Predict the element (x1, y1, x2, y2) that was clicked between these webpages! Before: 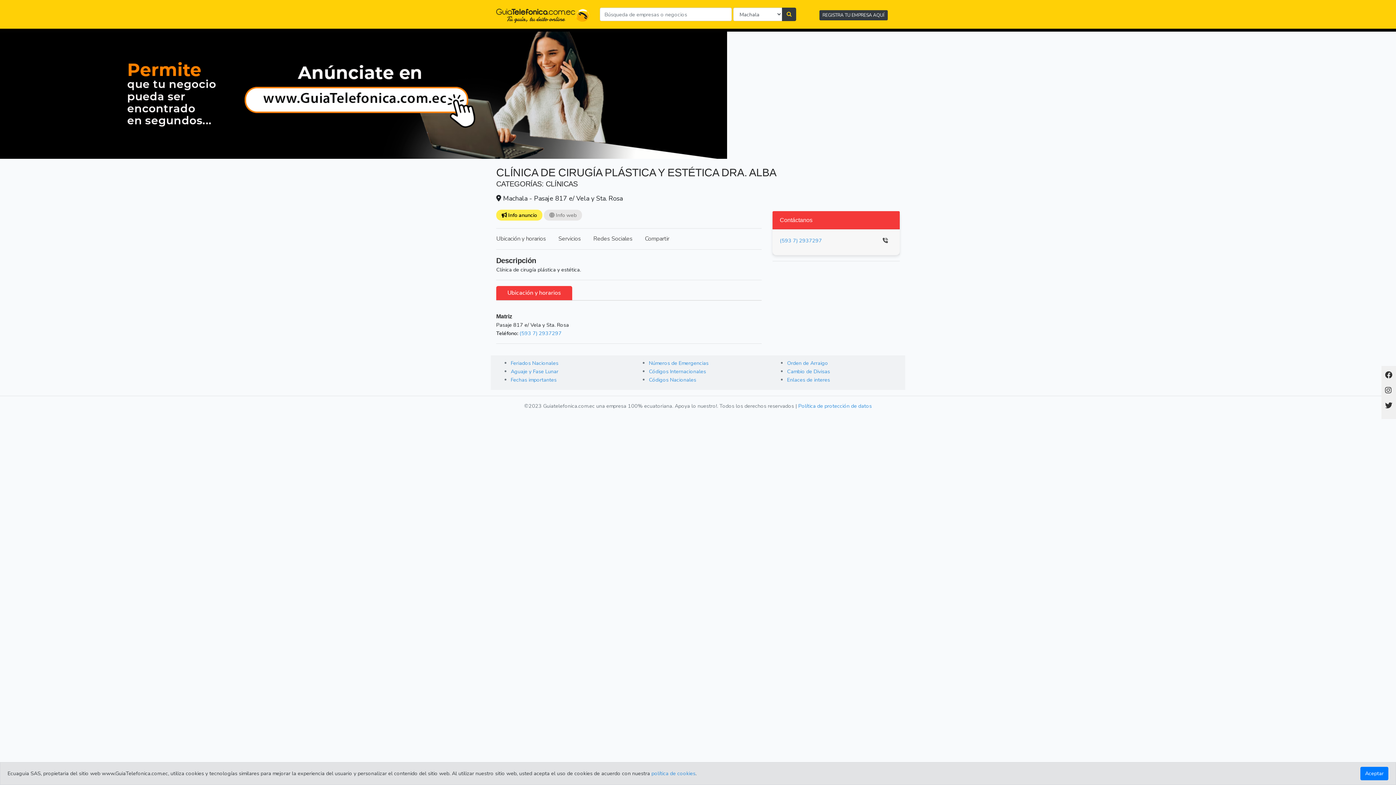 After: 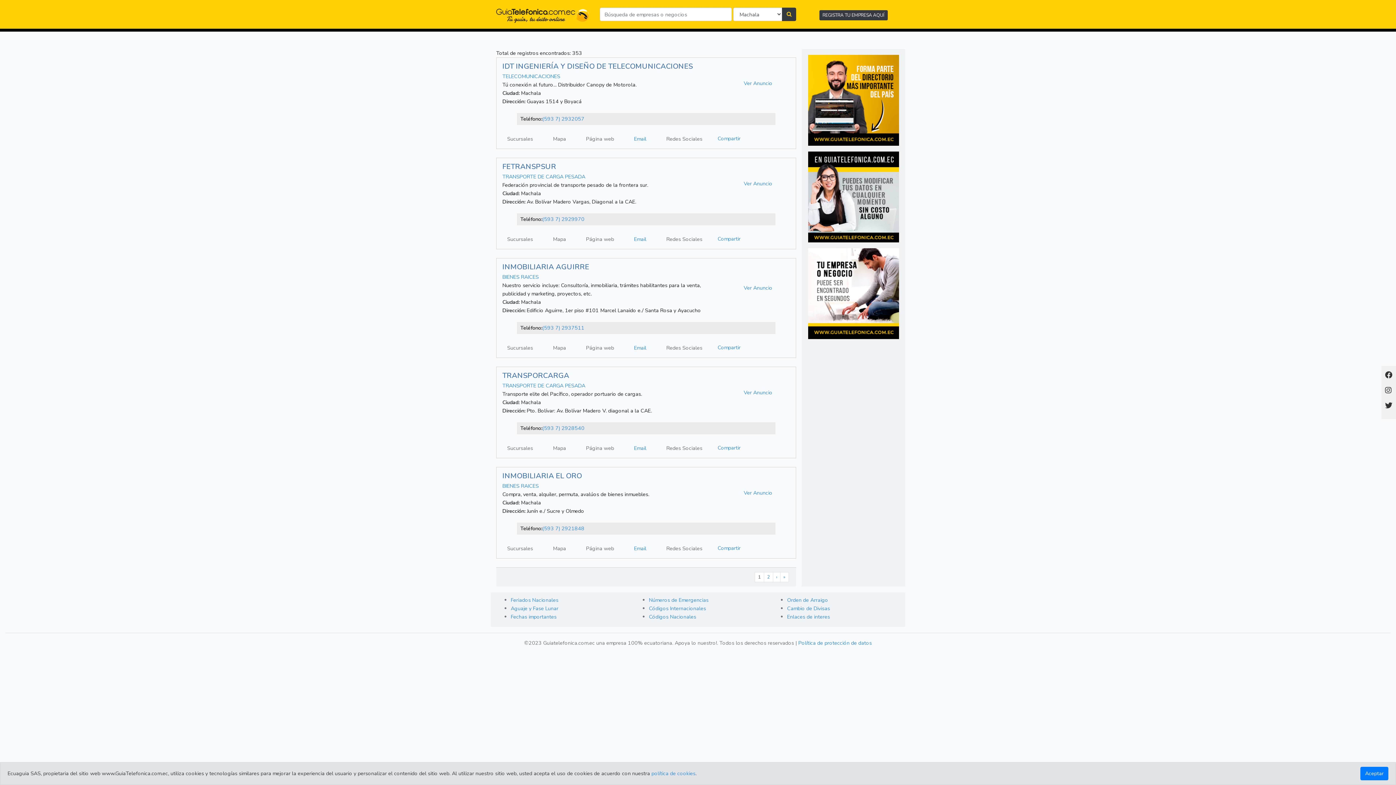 Action: bbox: (782, 7, 796, 21)